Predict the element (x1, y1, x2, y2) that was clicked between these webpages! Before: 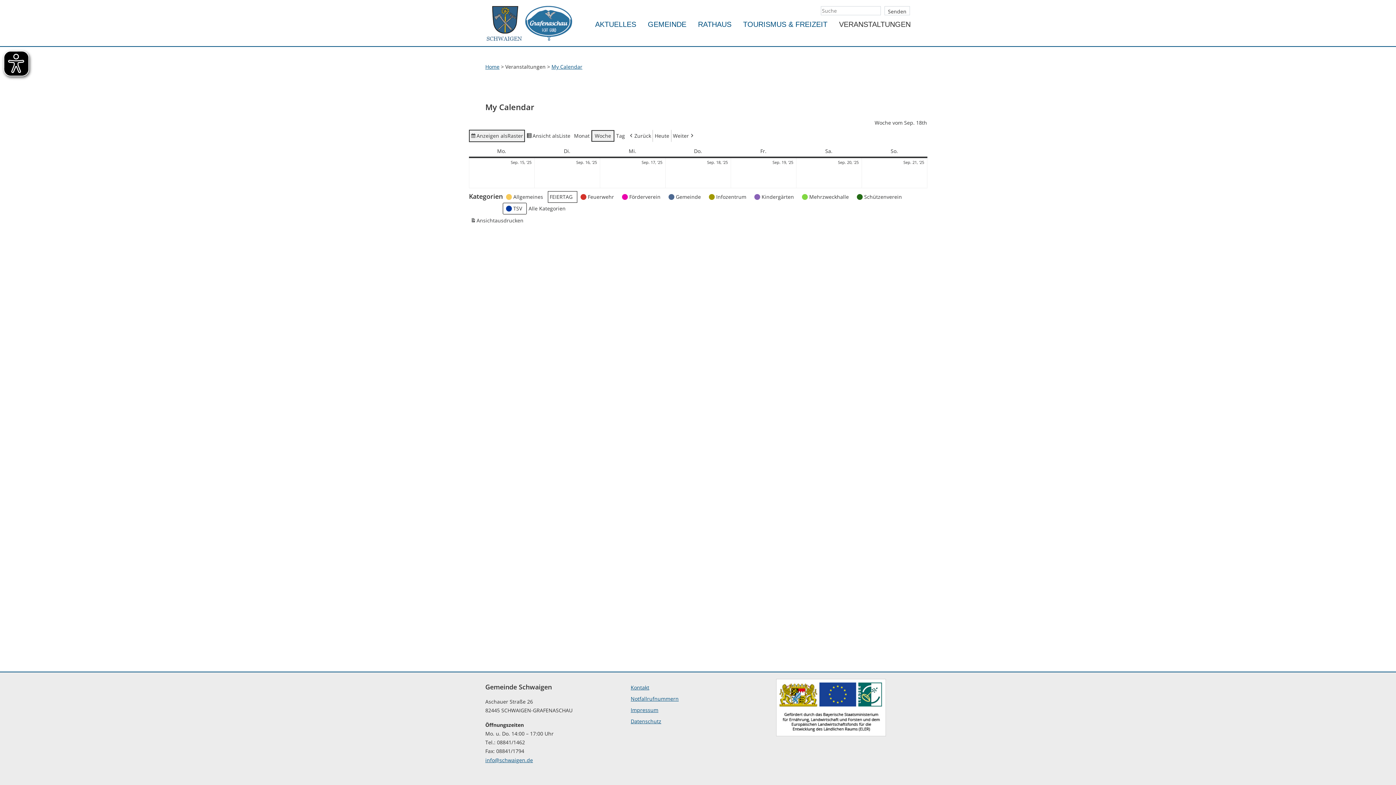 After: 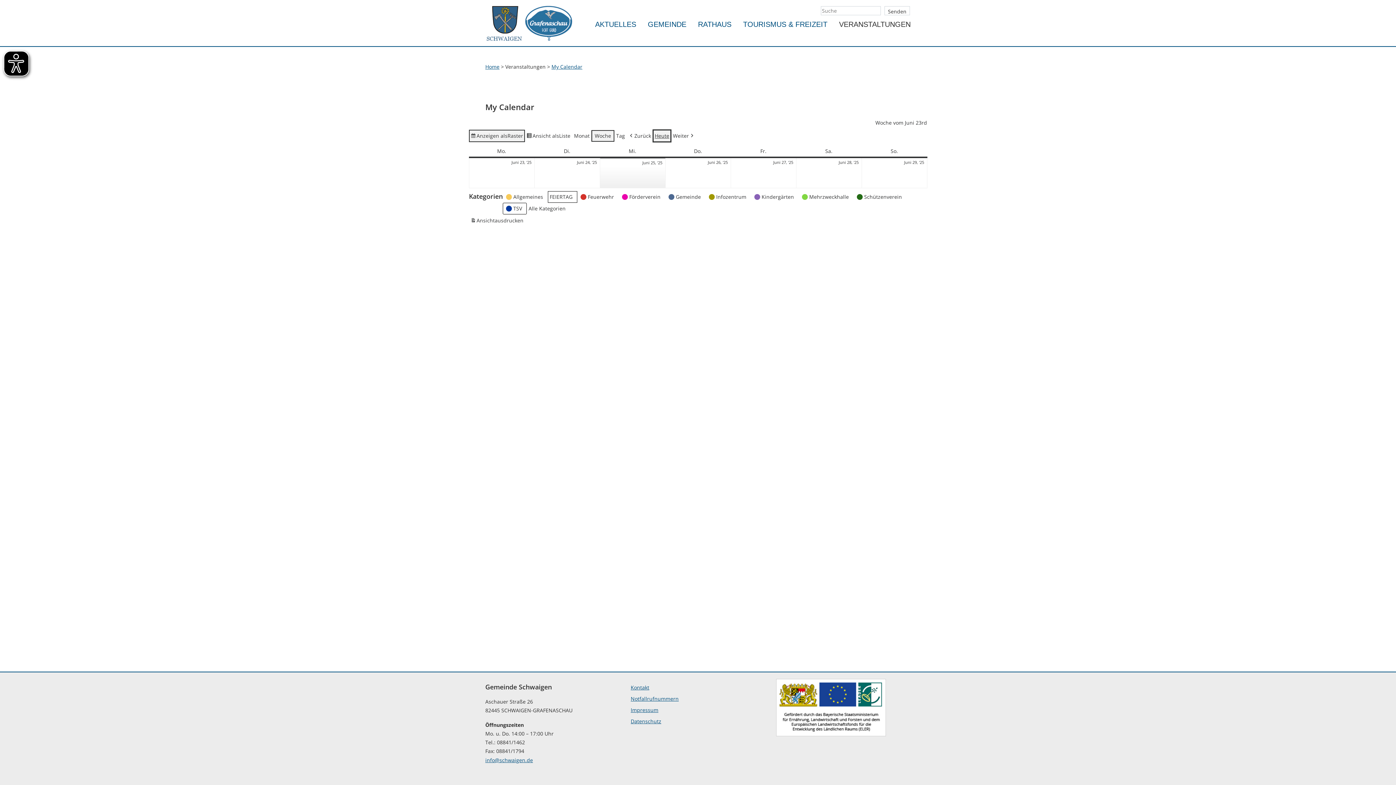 Action: bbox: (653, 129, 671, 142) label: Heute